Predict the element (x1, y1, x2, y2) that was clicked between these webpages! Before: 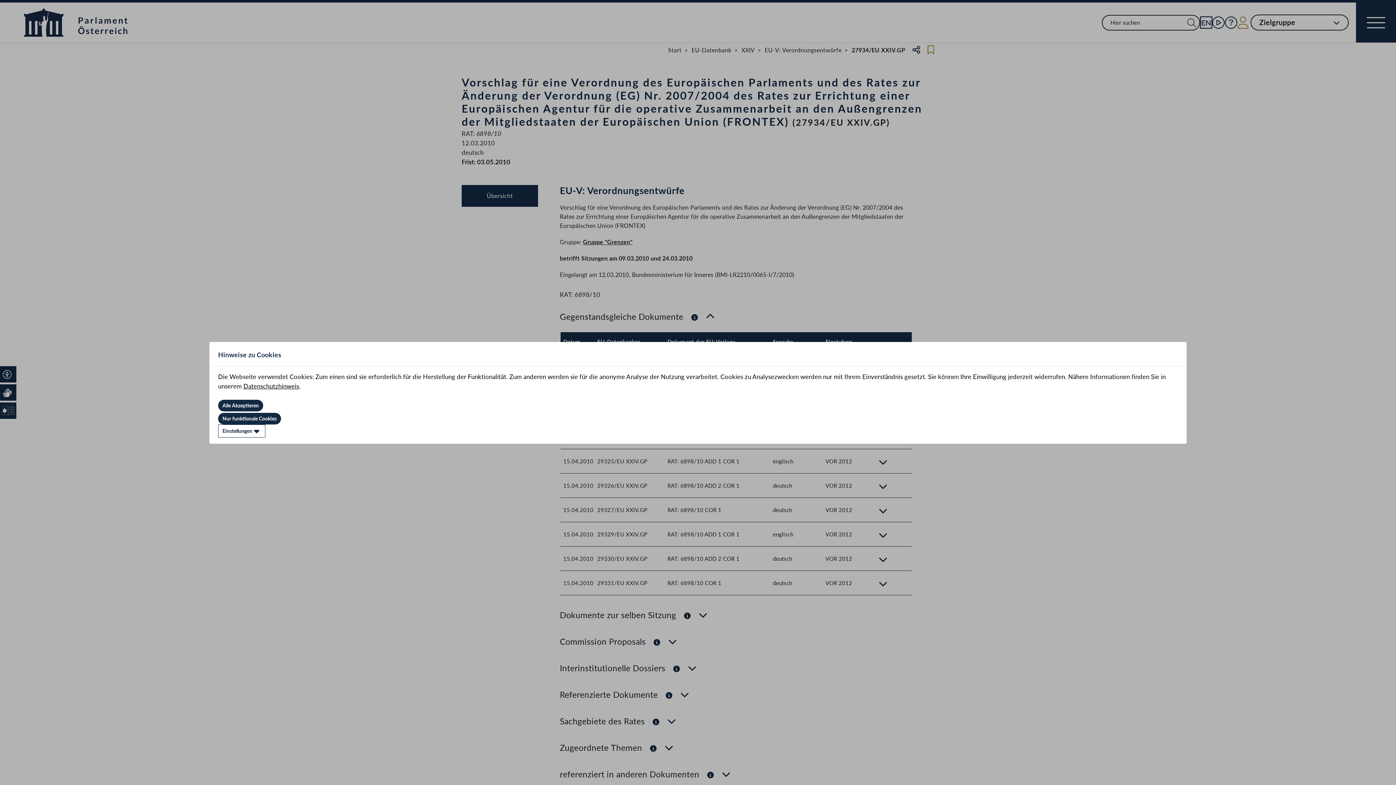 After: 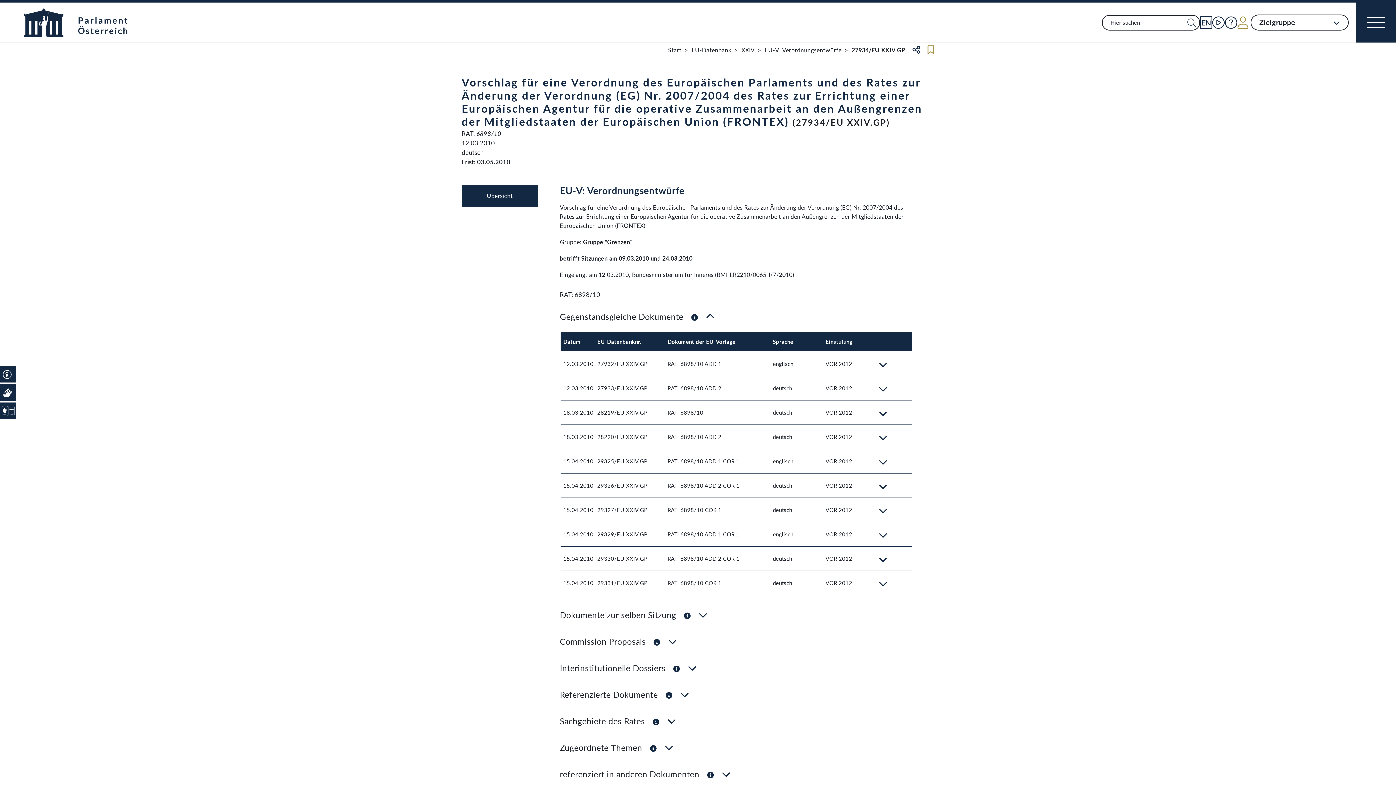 Action: bbox: (218, 413, 281, 424) label: Nur funktionale Cookies